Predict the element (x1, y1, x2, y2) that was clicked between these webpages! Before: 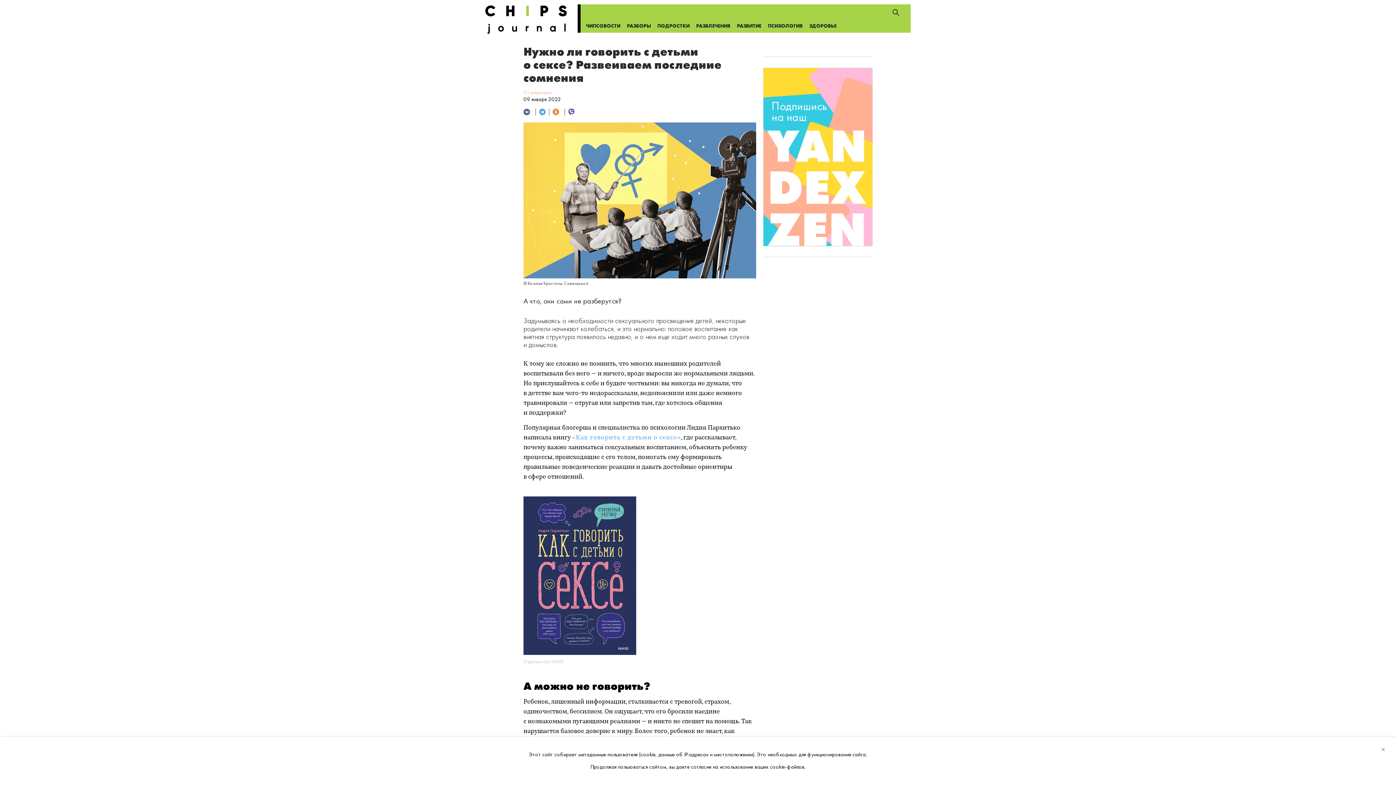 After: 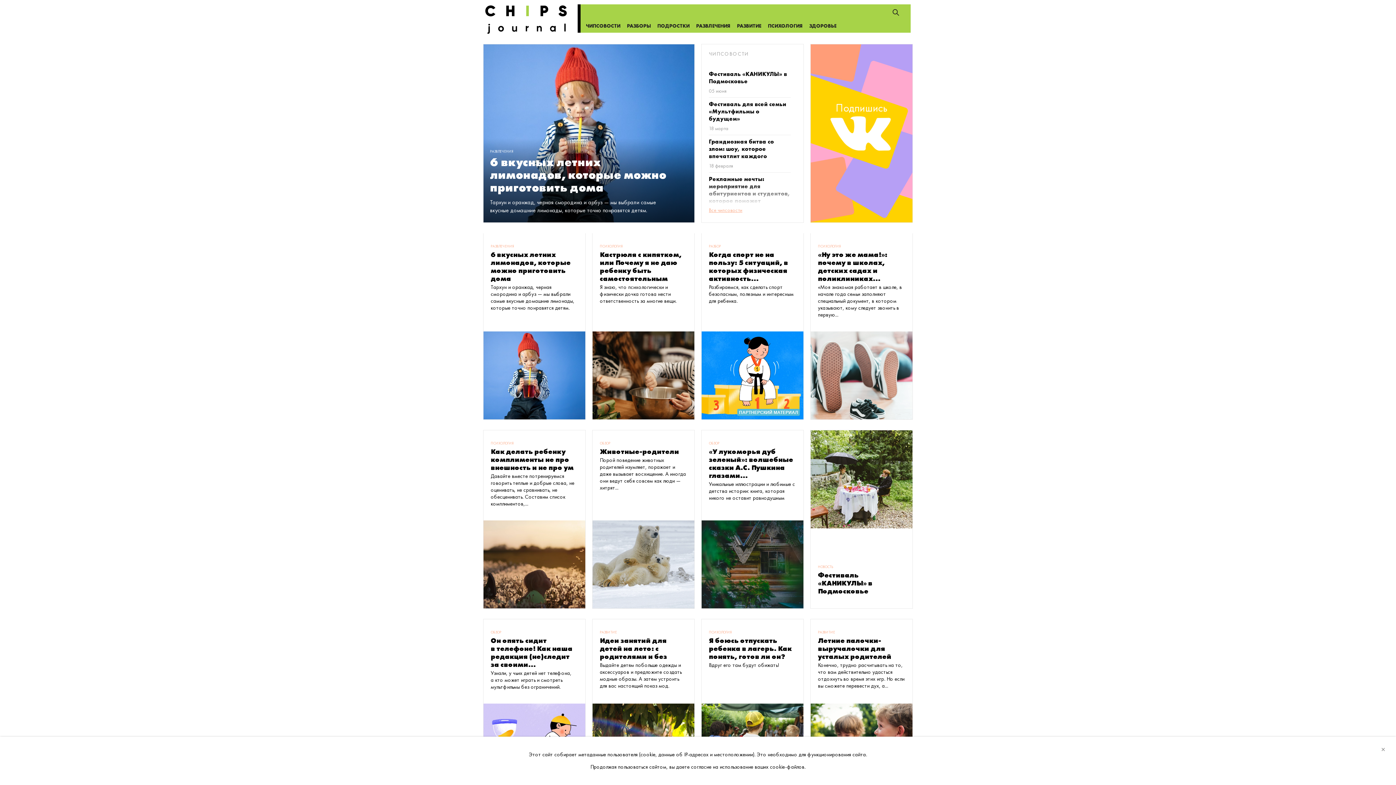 Action: bbox: (485, 5, 566, 33)